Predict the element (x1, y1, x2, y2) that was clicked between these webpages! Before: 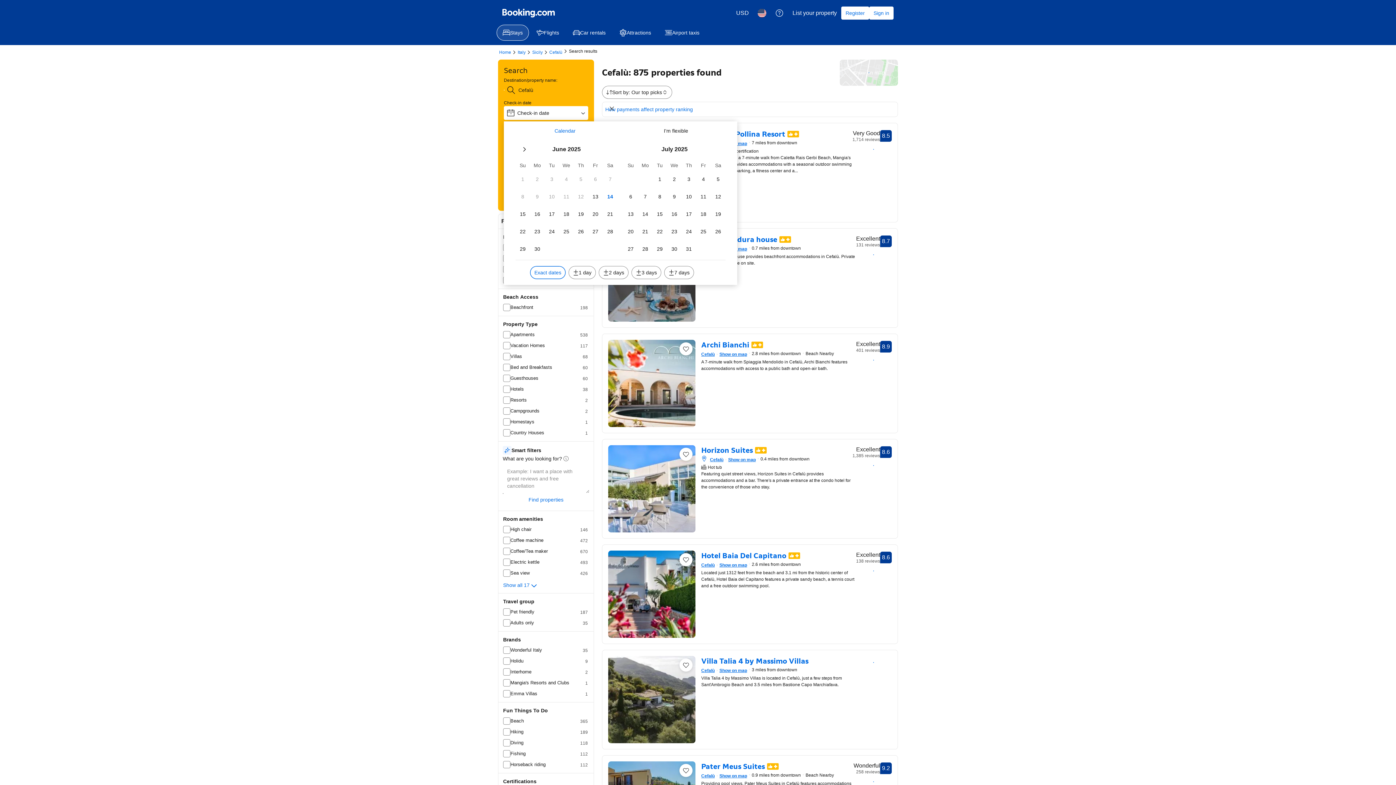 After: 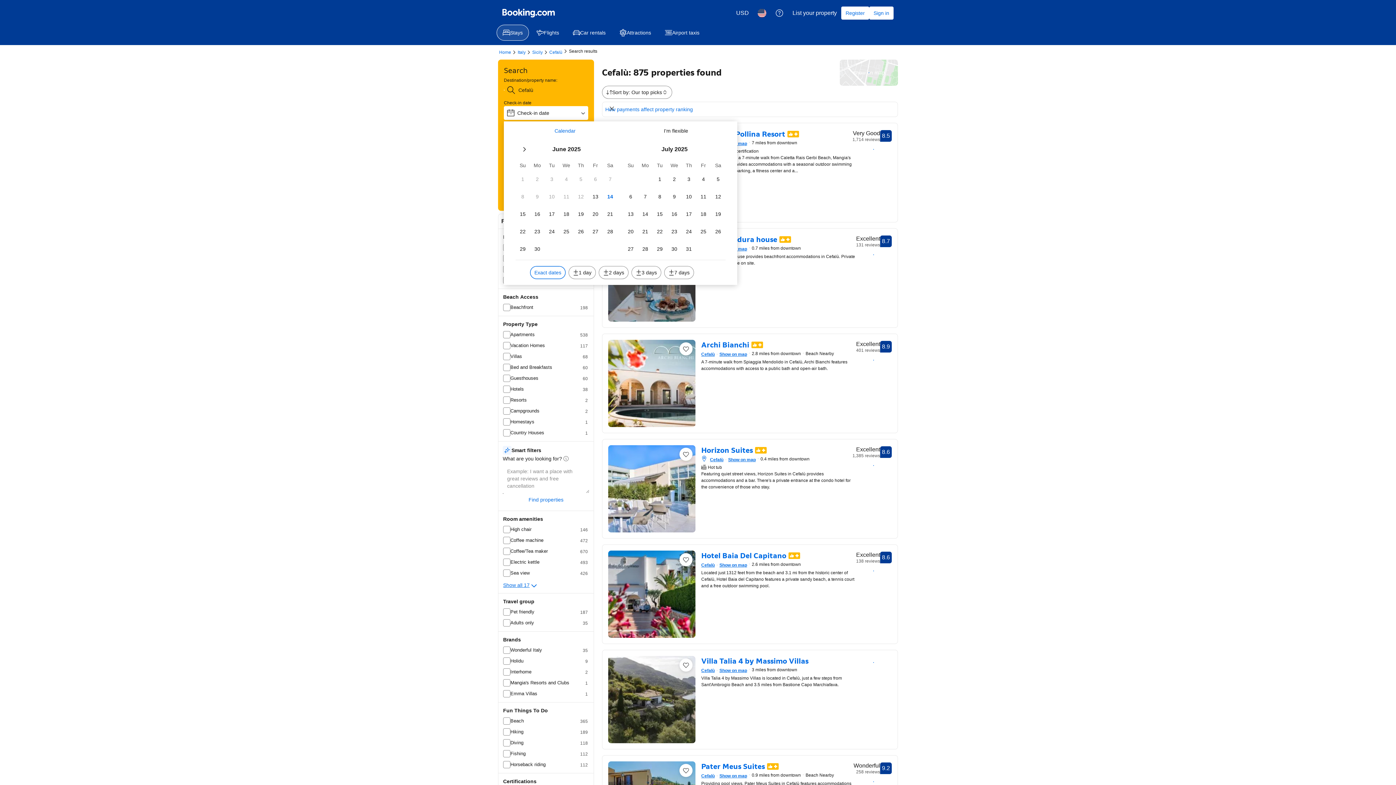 Action: bbox: (503, 581, 538, 590) label: Show all 17